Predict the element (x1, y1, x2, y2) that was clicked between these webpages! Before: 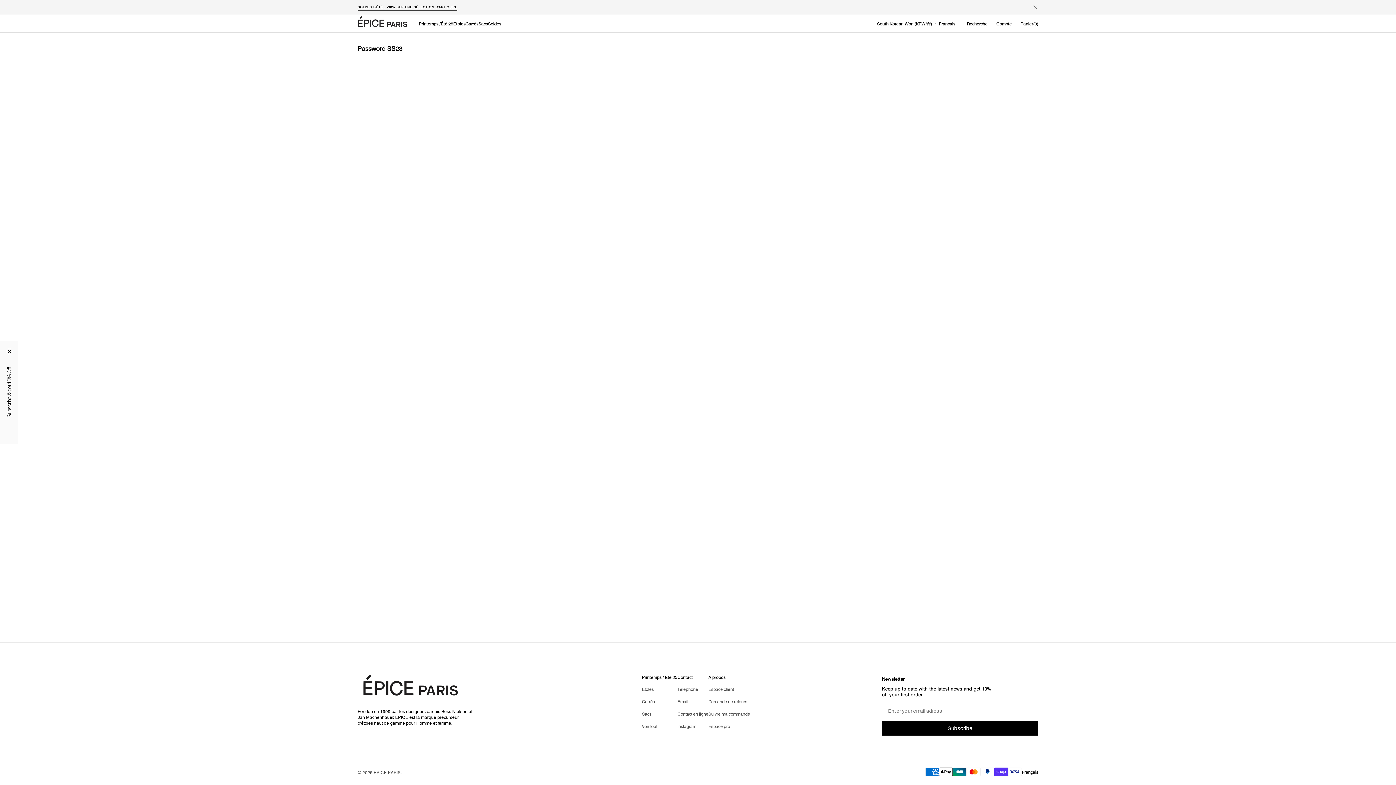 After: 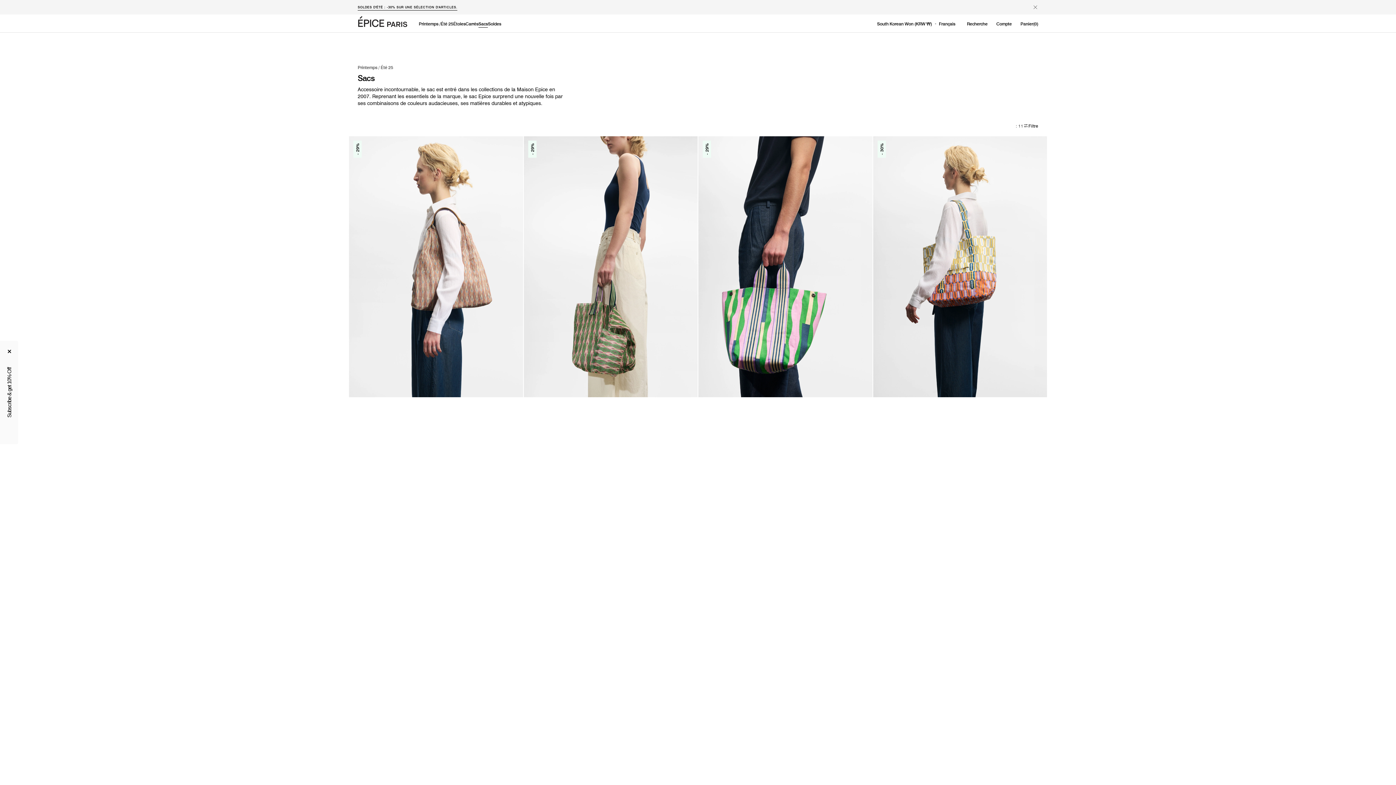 Action: bbox: (642, 708, 651, 720) label: Sacs